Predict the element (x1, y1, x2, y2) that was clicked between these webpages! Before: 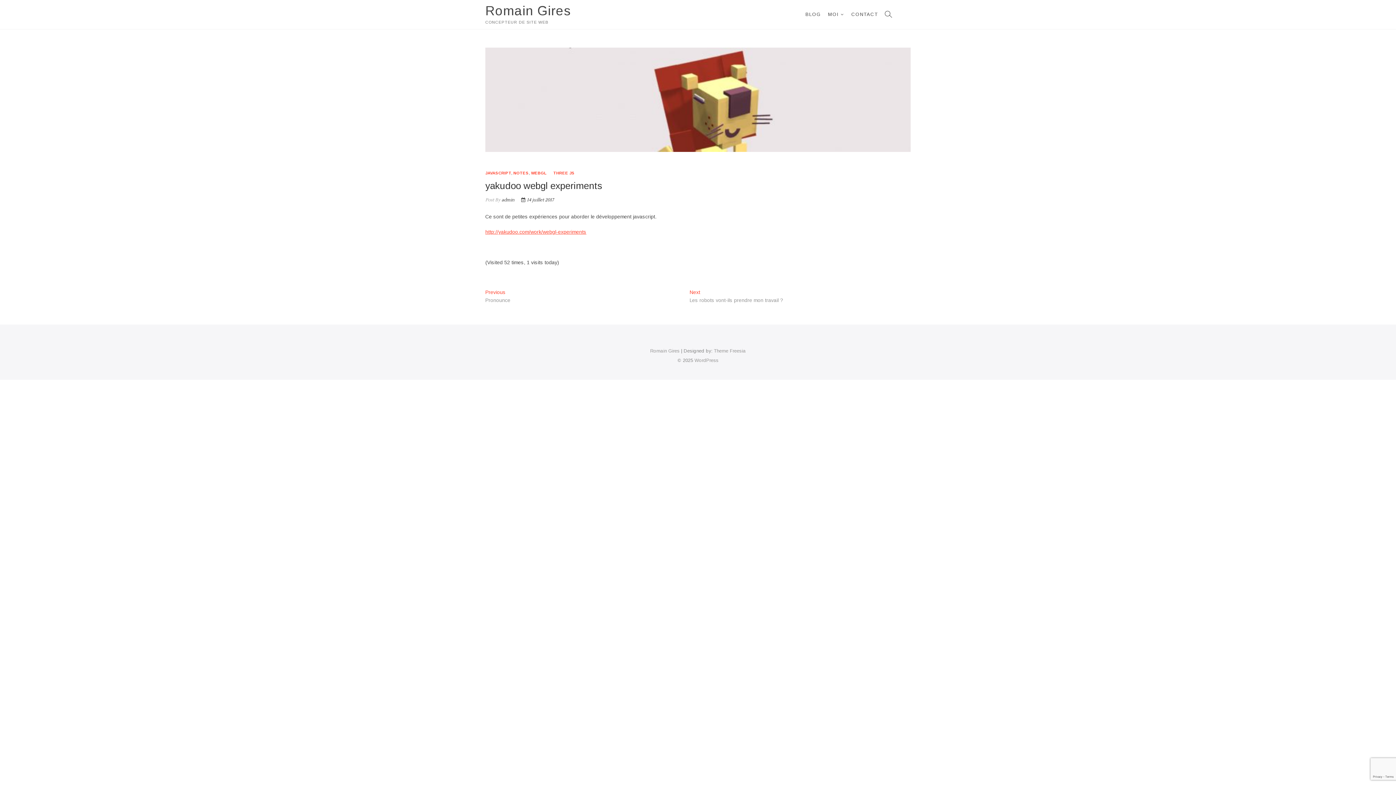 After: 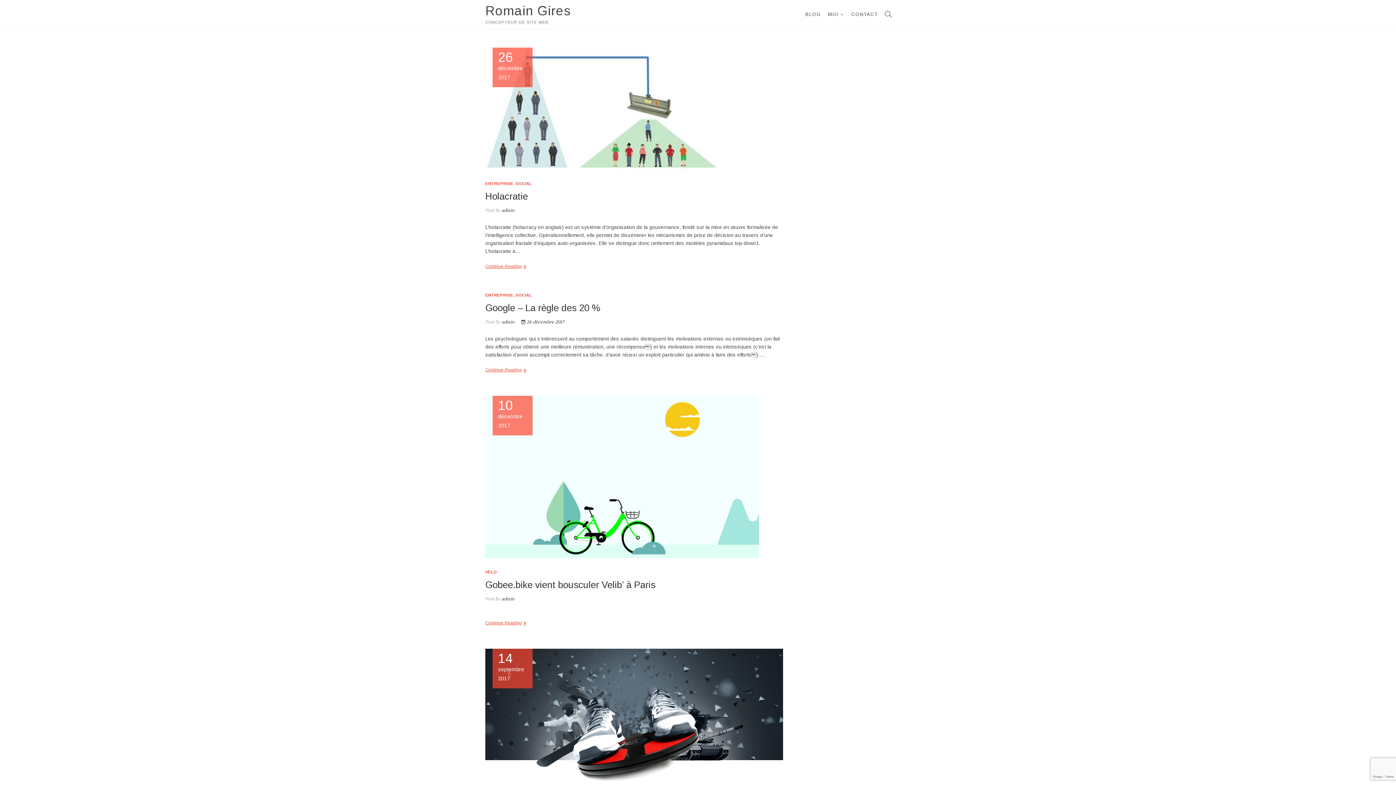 Action: bbox: (513, 170, 528, 175) label: NOTES